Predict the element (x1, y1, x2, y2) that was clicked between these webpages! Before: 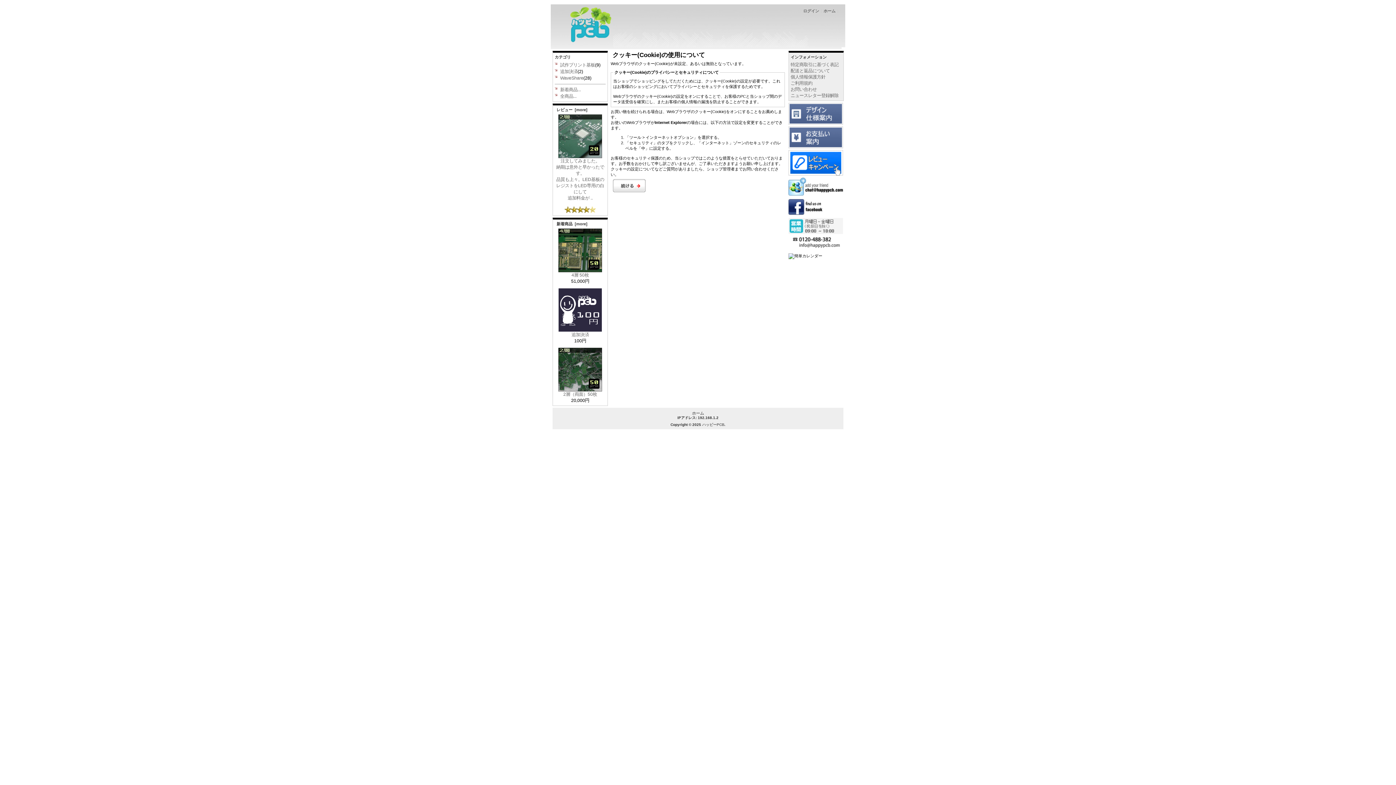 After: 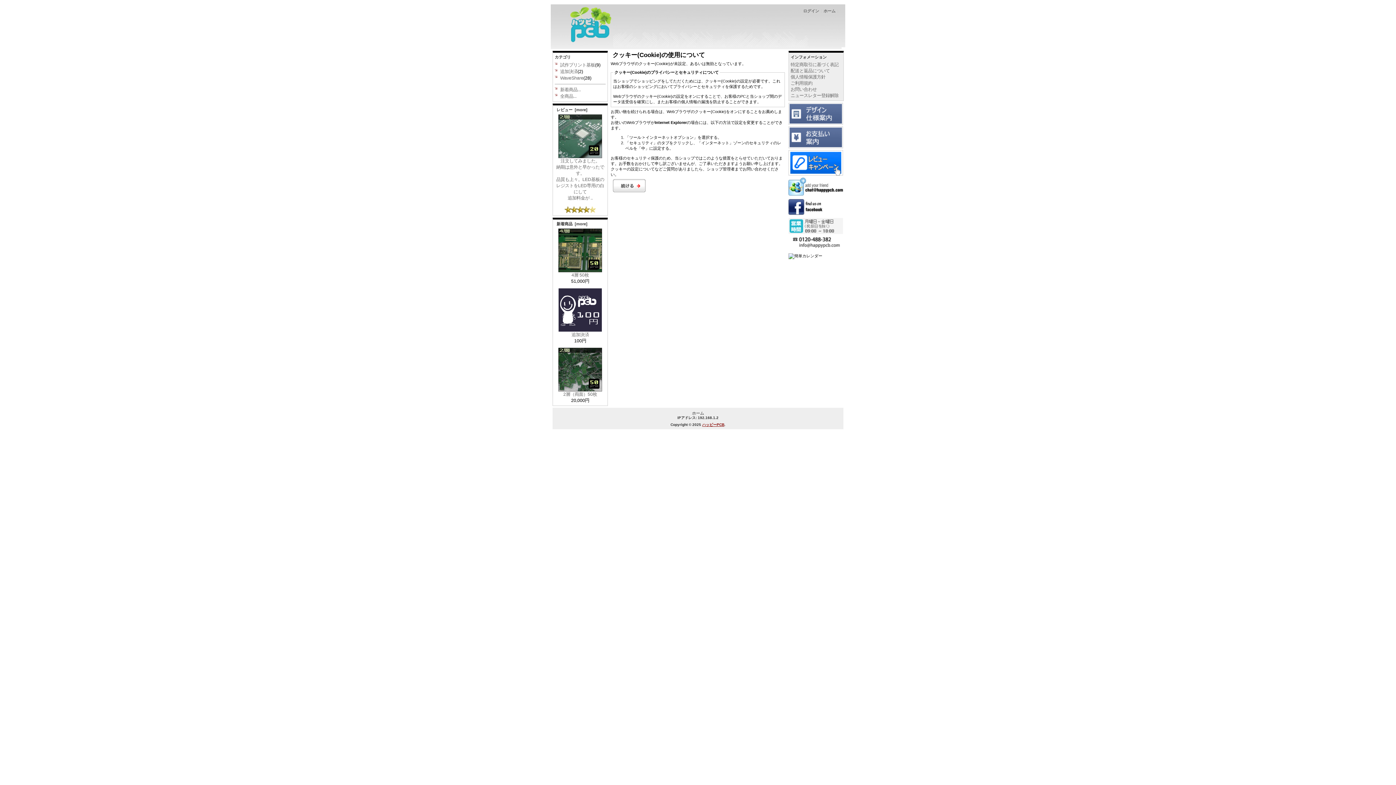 Action: bbox: (702, 422, 724, 426) label: ハッピーPCB